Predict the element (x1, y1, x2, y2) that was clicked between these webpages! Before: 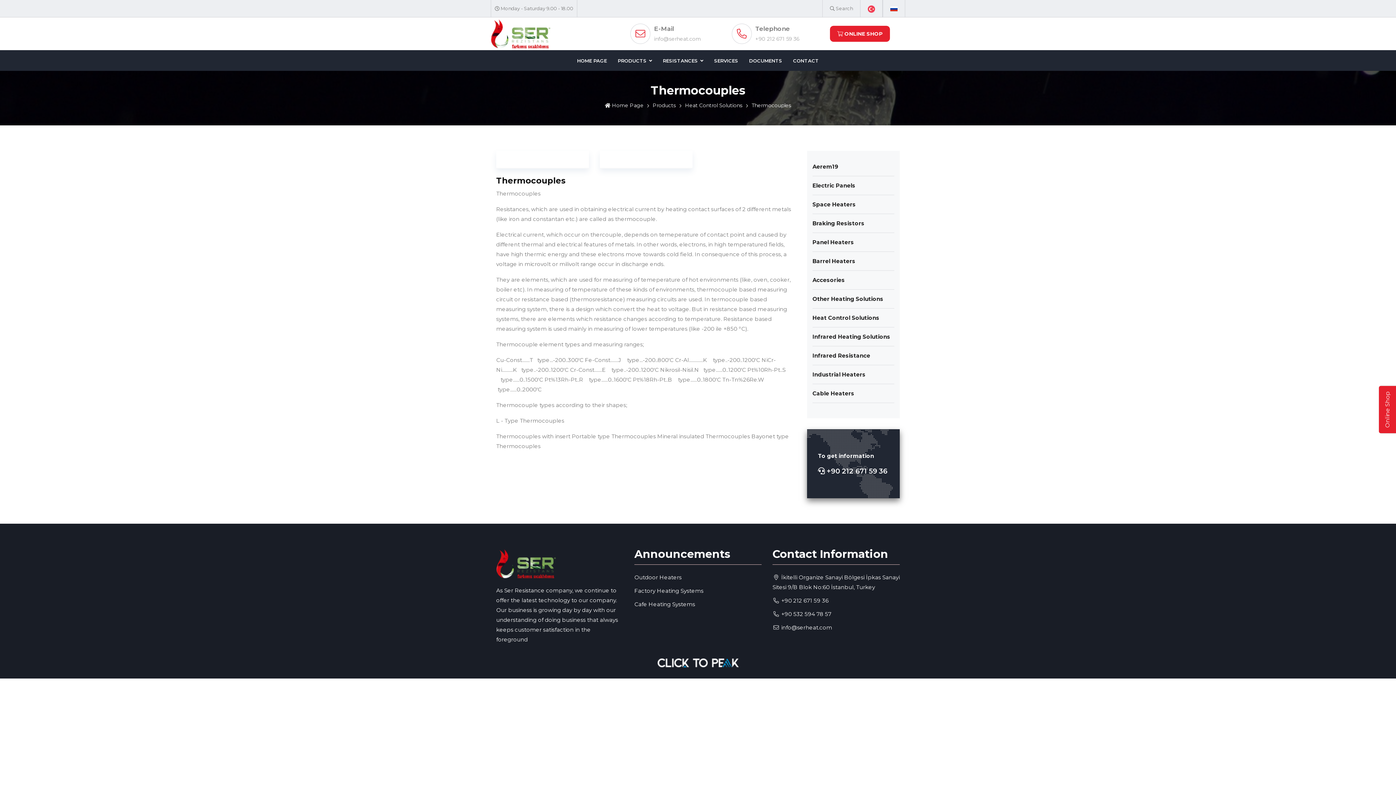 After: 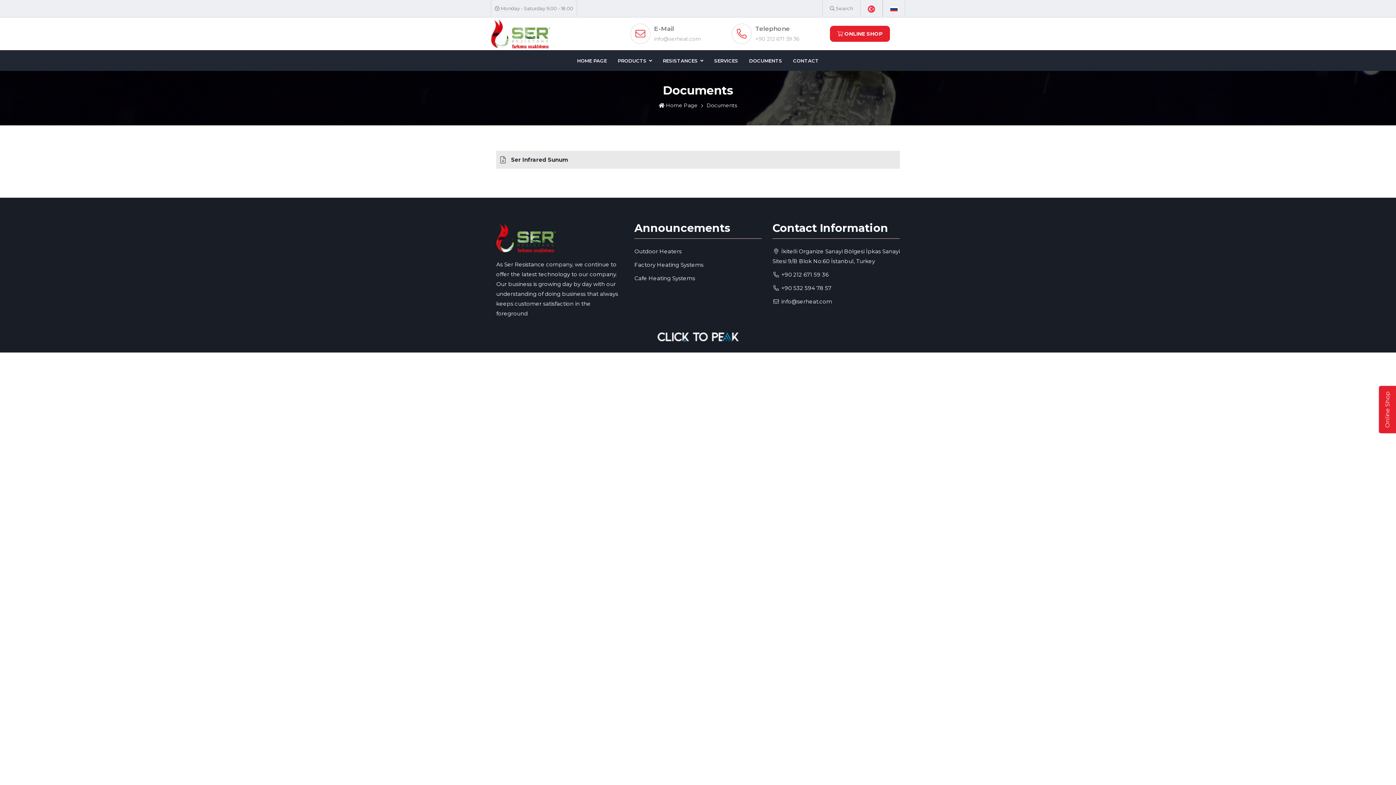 Action: bbox: (743, 50, 787, 71) label: DOCUMENTS